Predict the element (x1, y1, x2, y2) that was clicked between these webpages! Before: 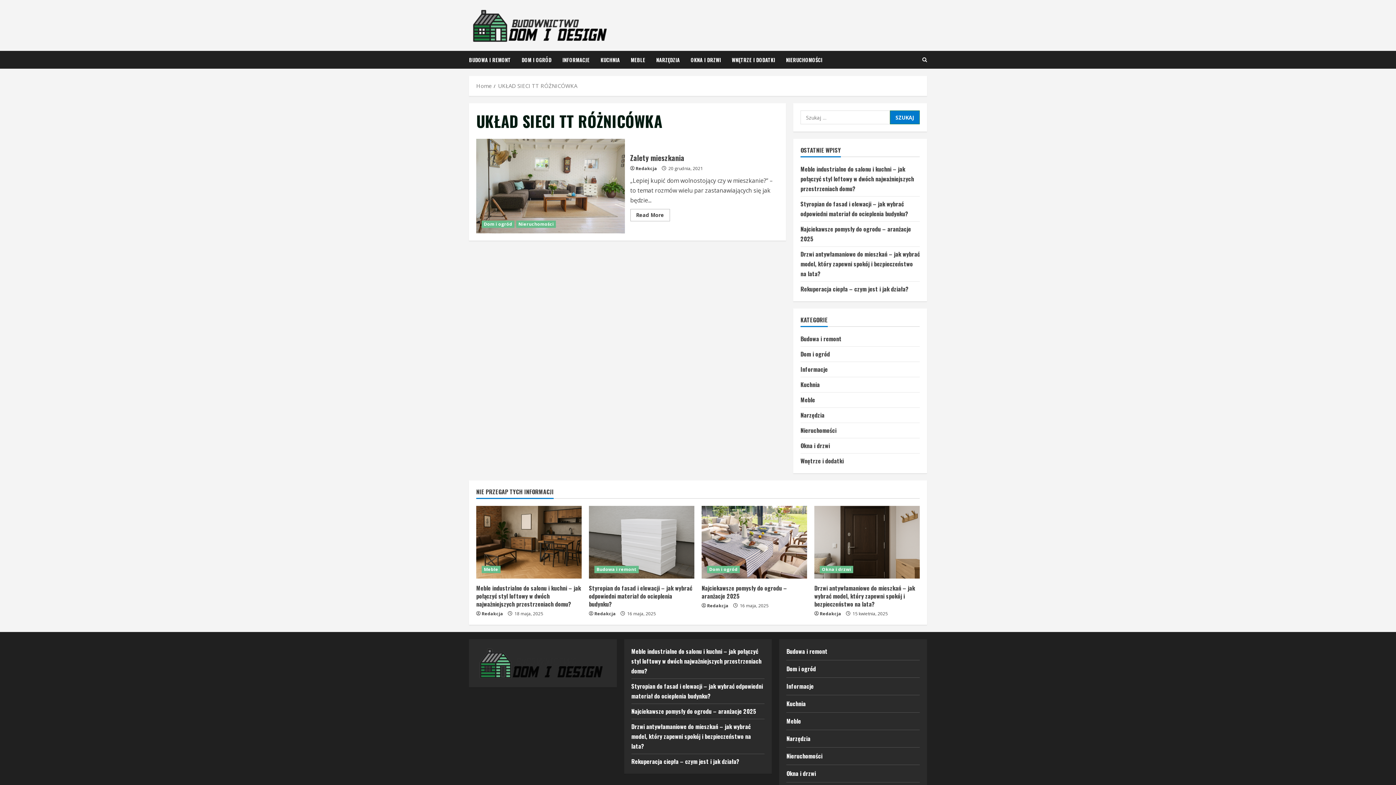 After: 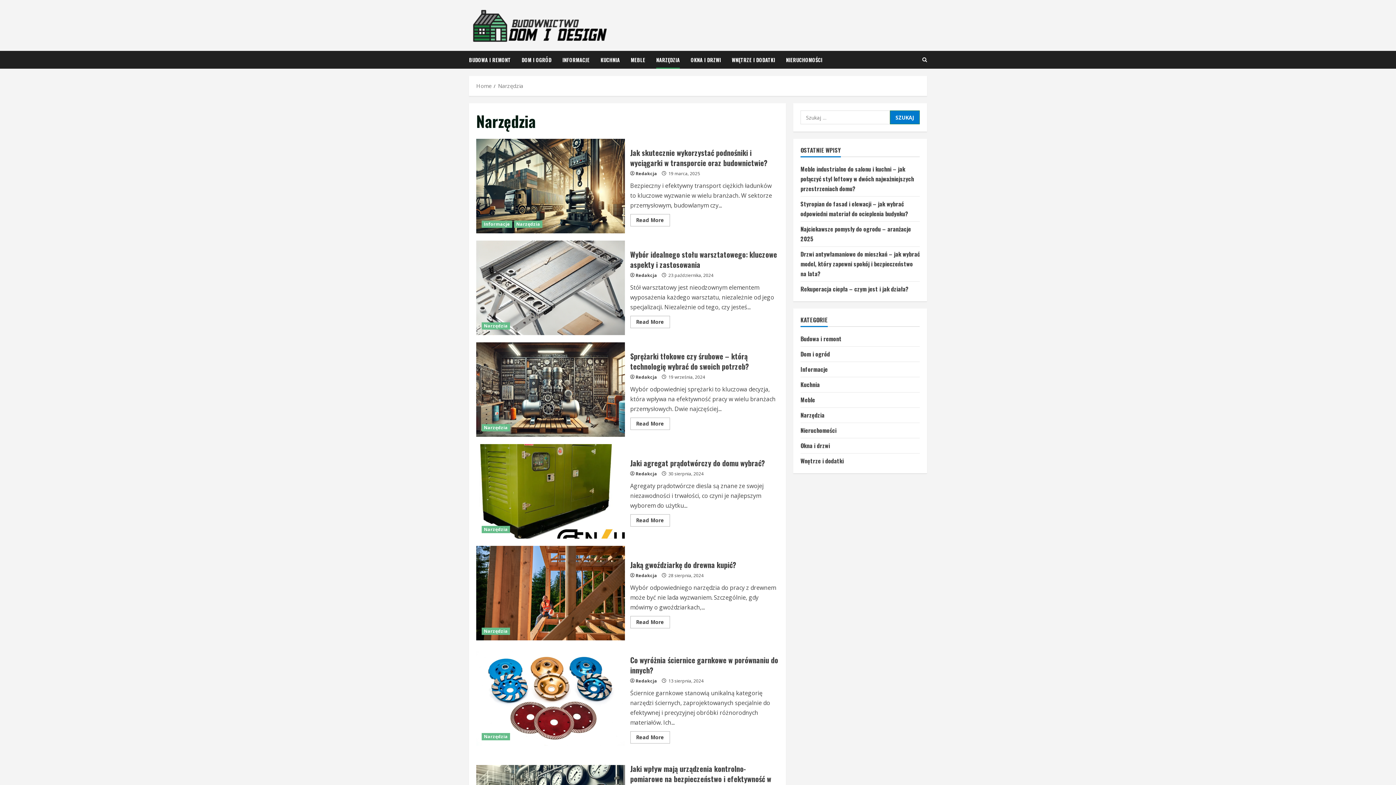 Action: bbox: (650, 50, 685, 68) label: NARZĘDZIA